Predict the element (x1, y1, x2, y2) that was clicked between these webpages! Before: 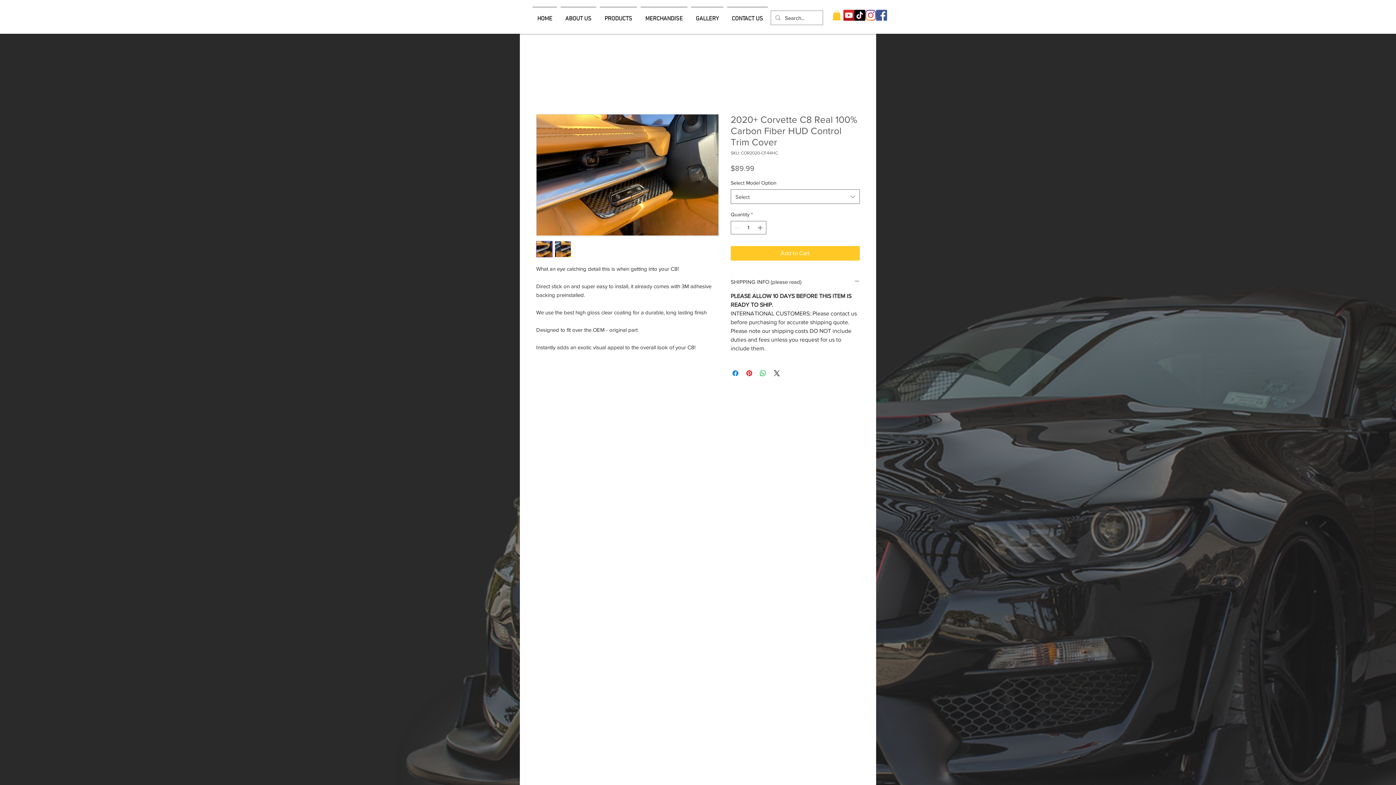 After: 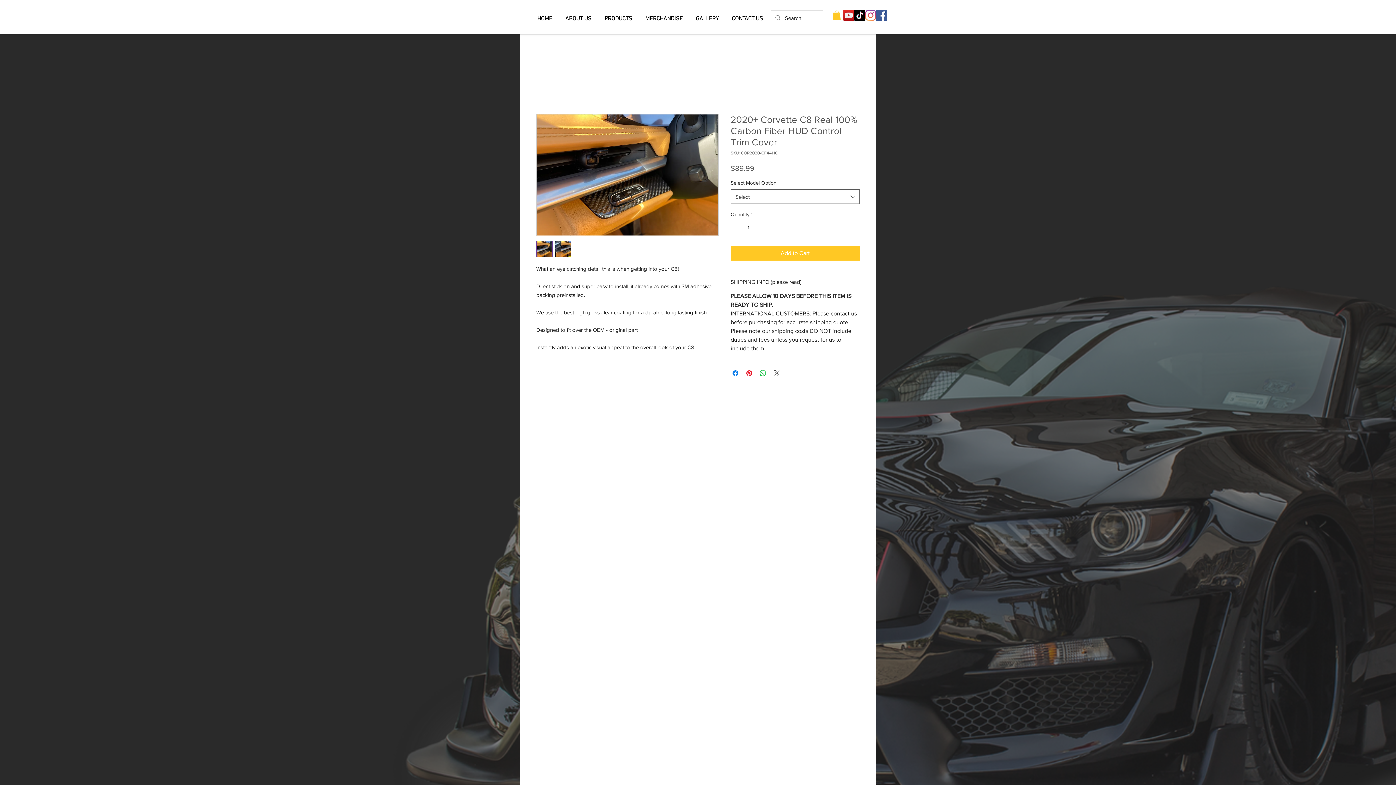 Action: bbox: (772, 369, 781, 377) label: Share on X